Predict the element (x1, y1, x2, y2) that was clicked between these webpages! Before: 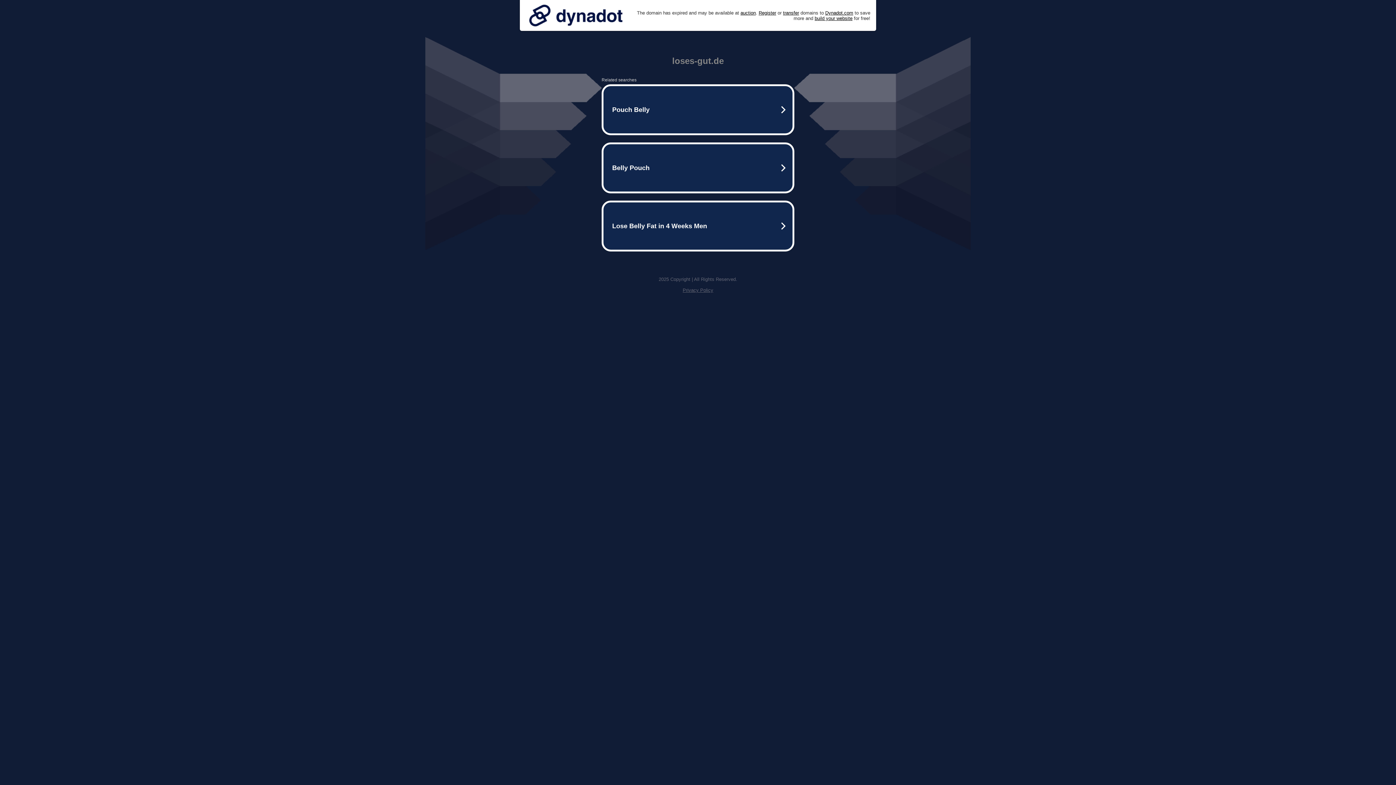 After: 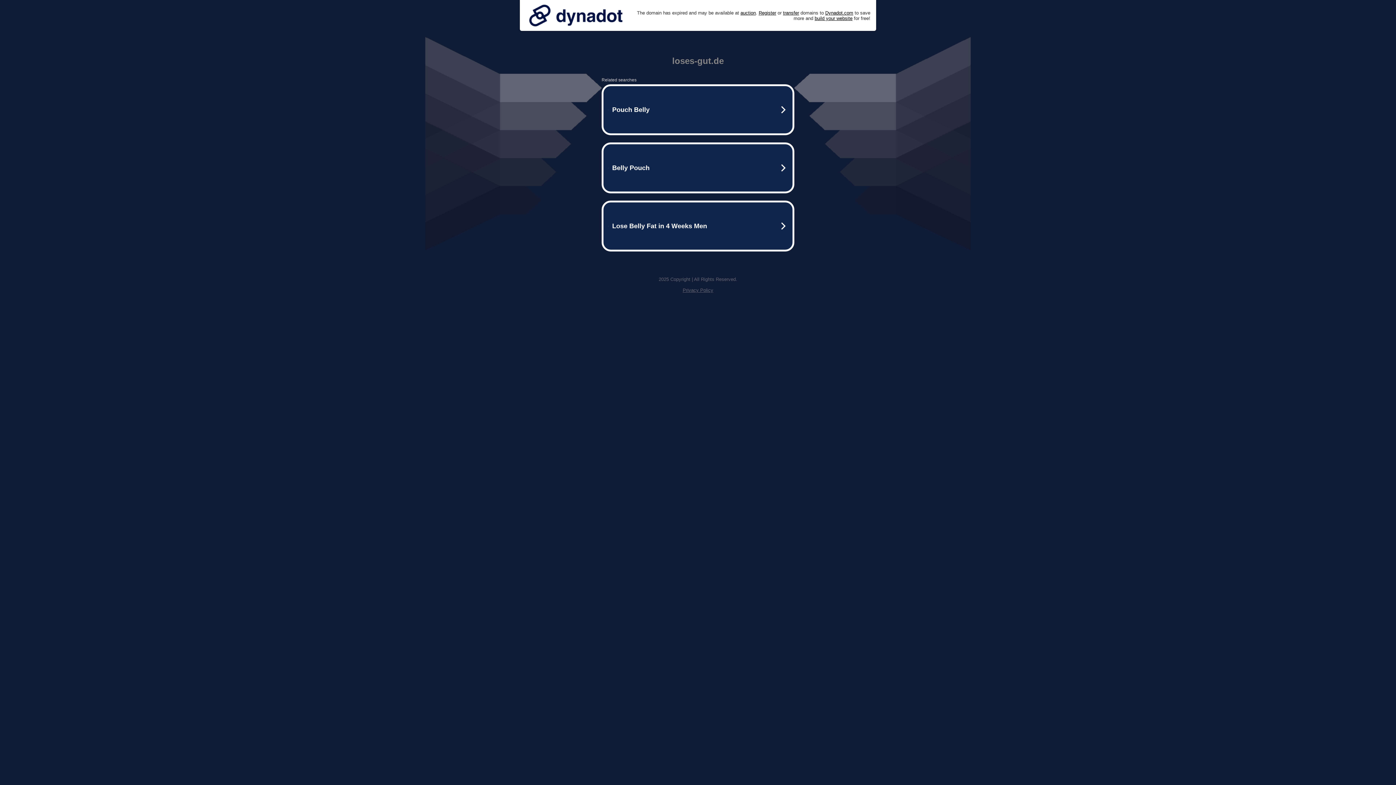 Action: label: Privacy Policy bbox: (682, 287, 713, 293)